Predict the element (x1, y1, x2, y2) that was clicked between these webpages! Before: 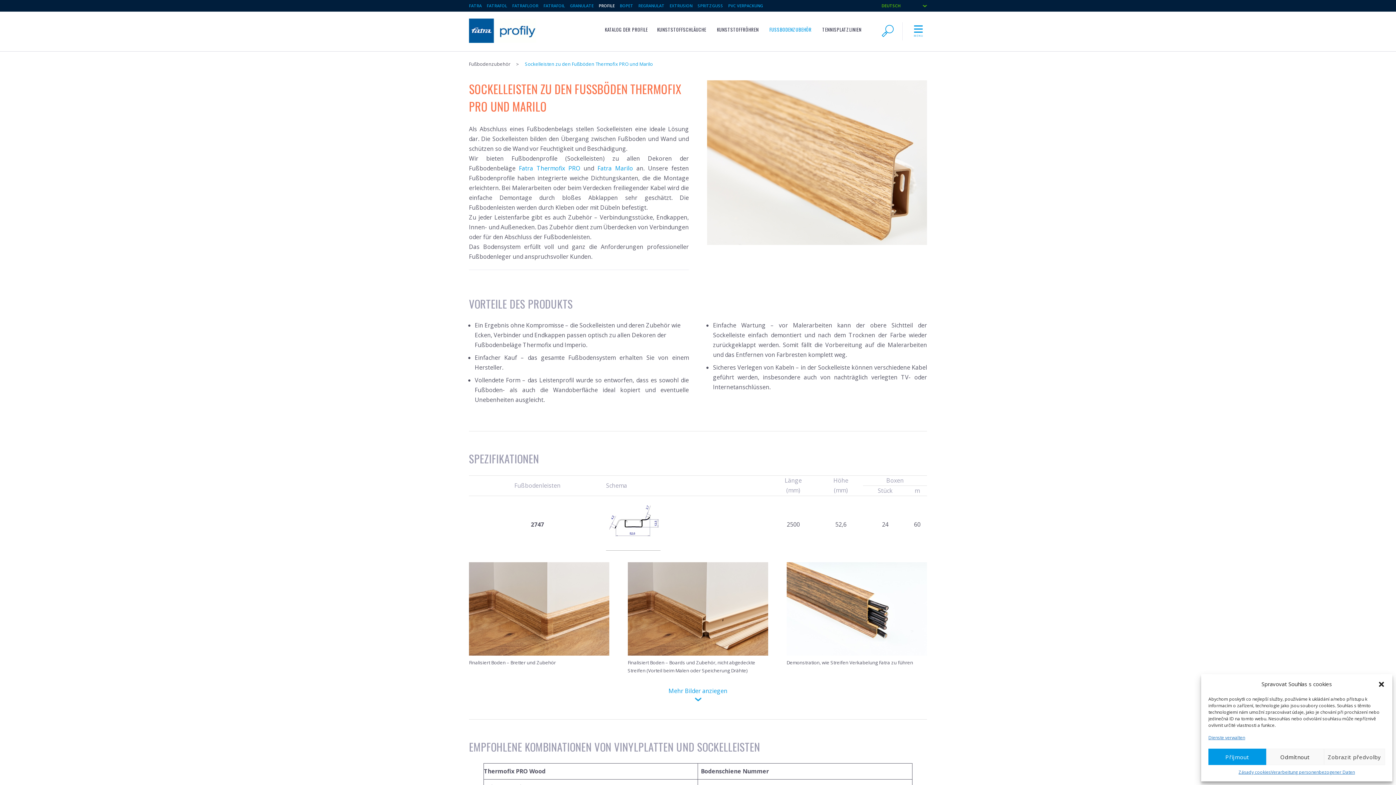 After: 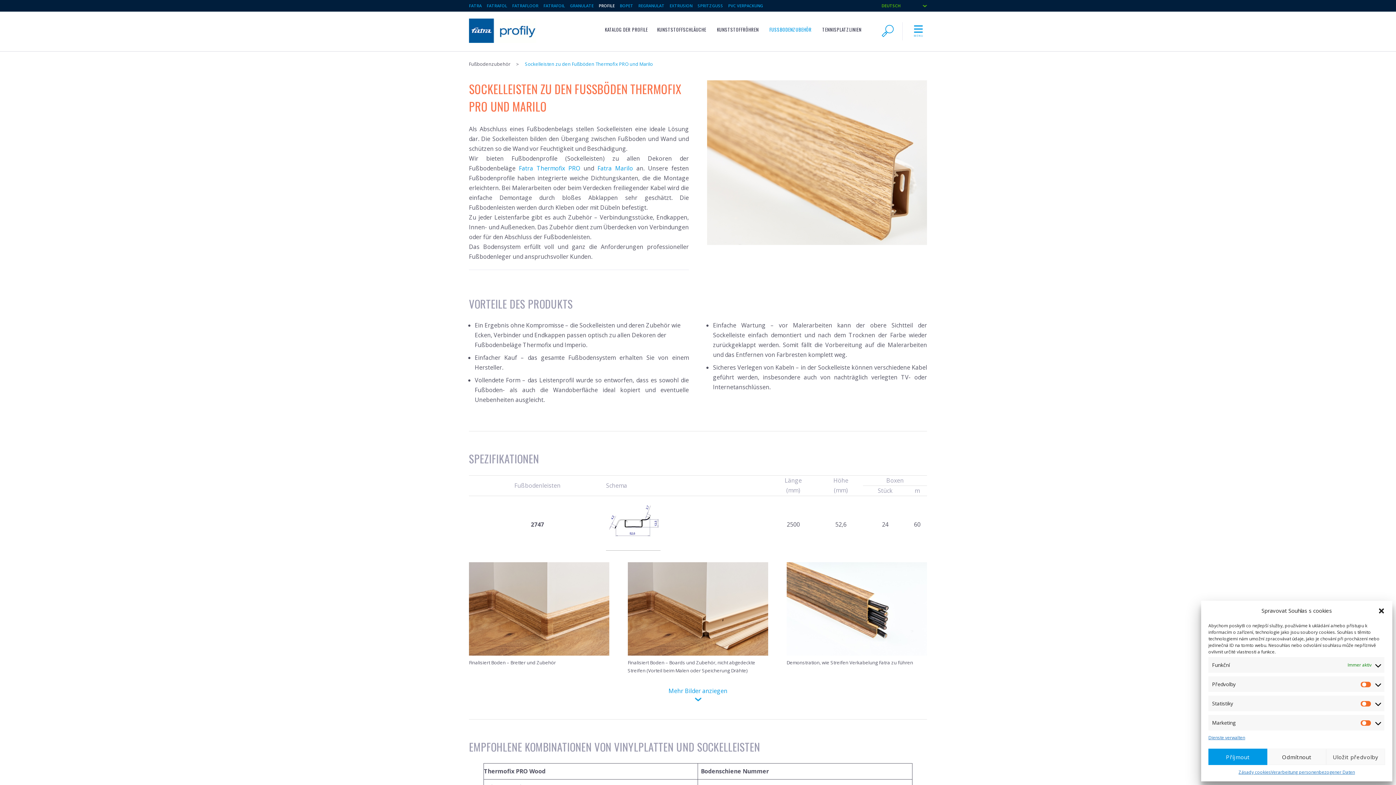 Action: label: Zobrazit předvolby bbox: (1324, 749, 1385, 765)